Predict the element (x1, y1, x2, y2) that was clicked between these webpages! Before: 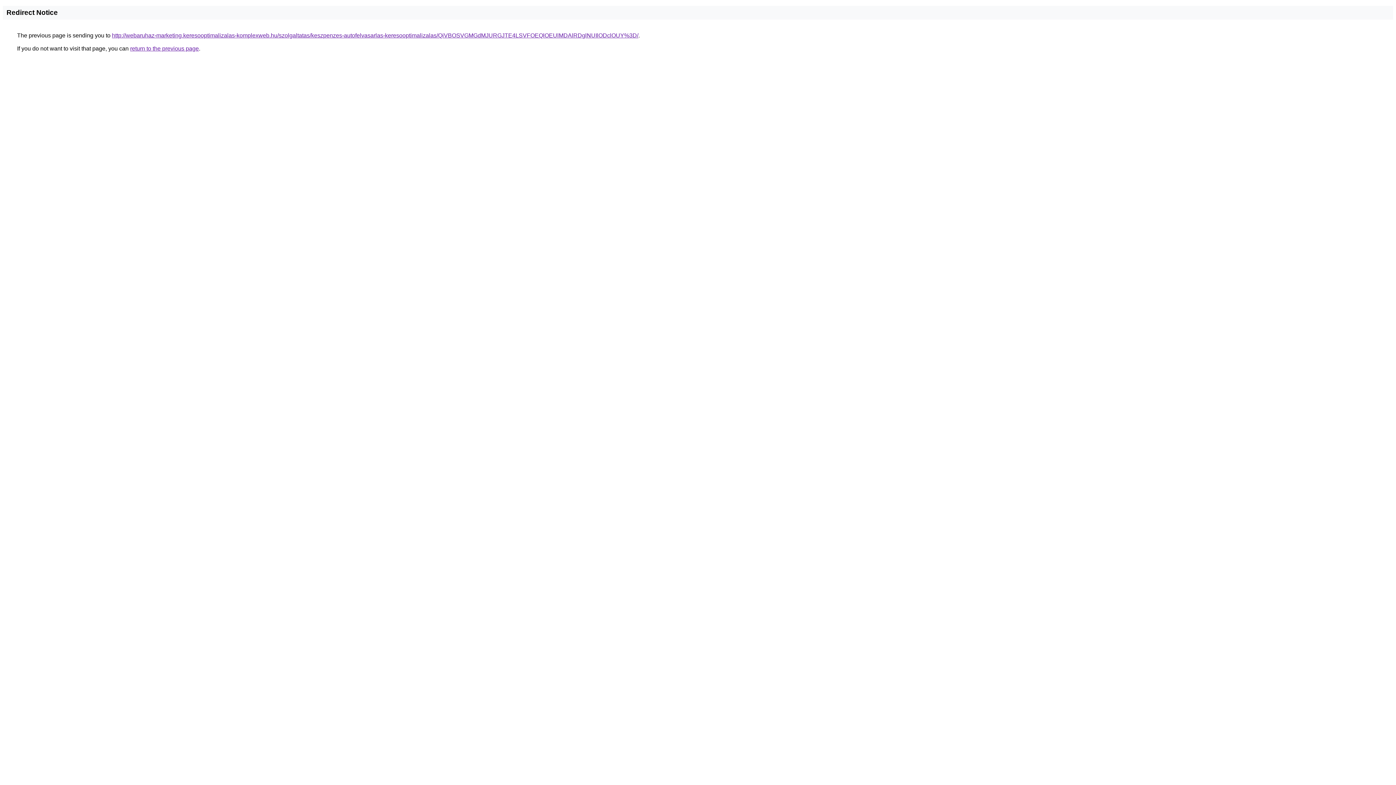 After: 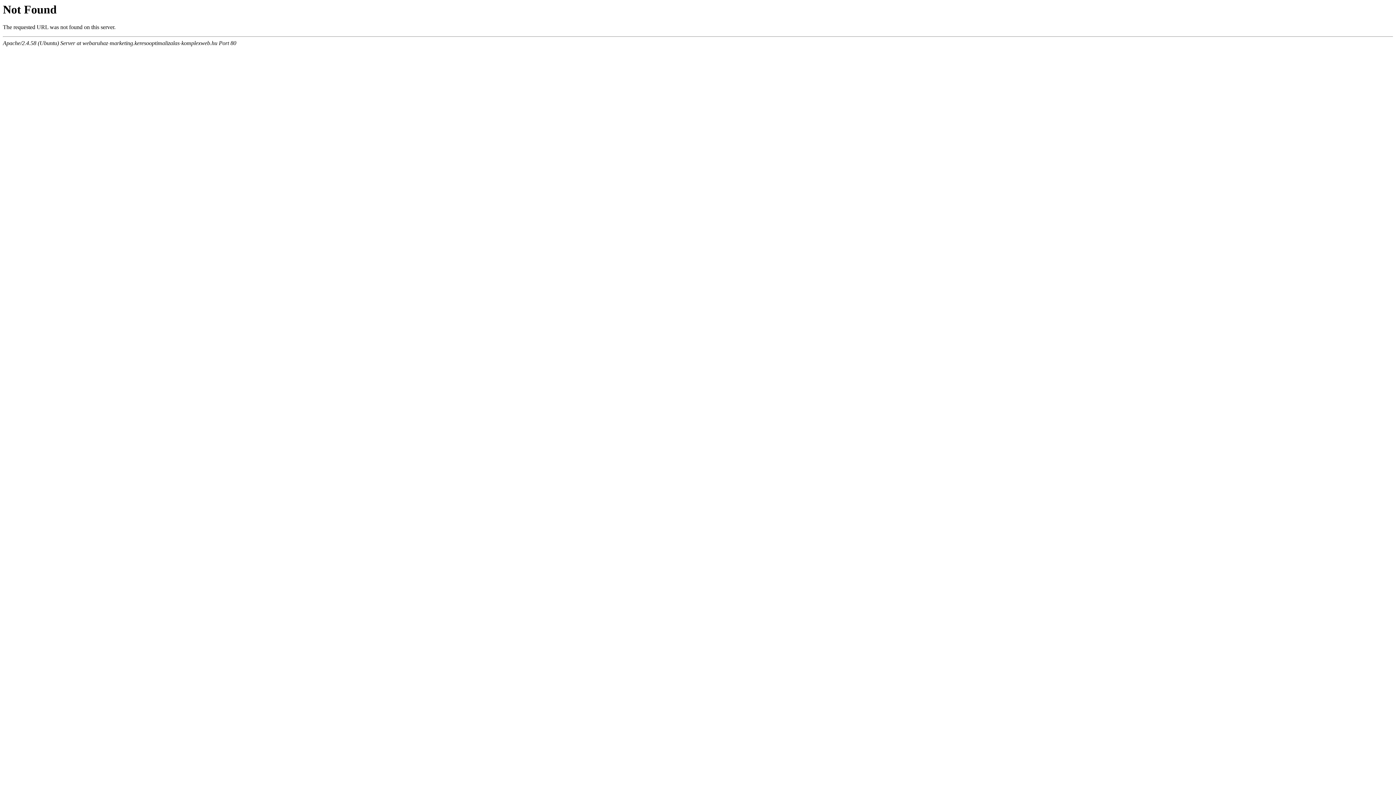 Action: bbox: (112, 32, 638, 38) label: http://webaruhaz-marketing.keresooptimalizalas-komplexweb.hu/szolgaltatas/keszpenzes-autofelvasarlas-keresooptimalizalas/QiVBOSVGMGdMJURGJTE4LSVFOEQlOEUlMDAlRDglNUIlODclOUY%3D/